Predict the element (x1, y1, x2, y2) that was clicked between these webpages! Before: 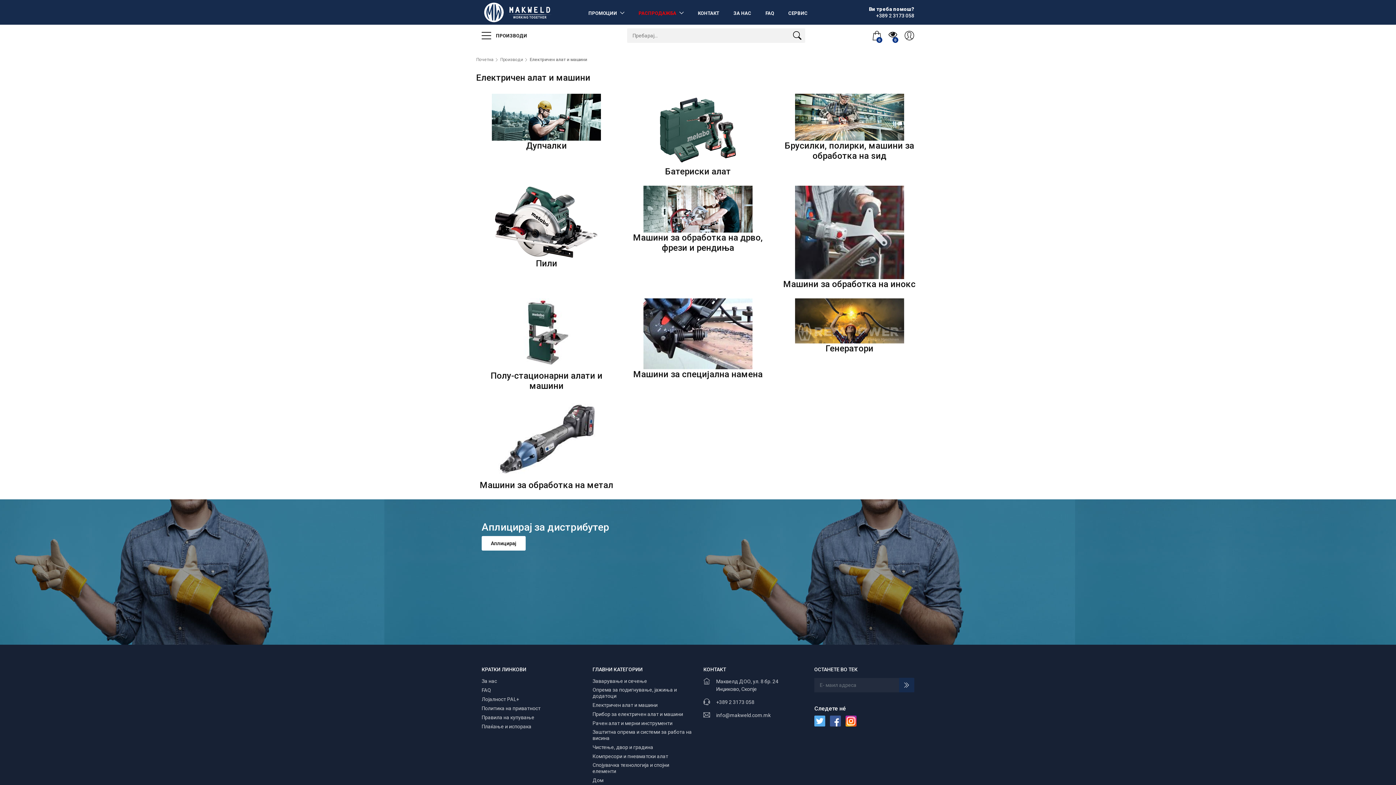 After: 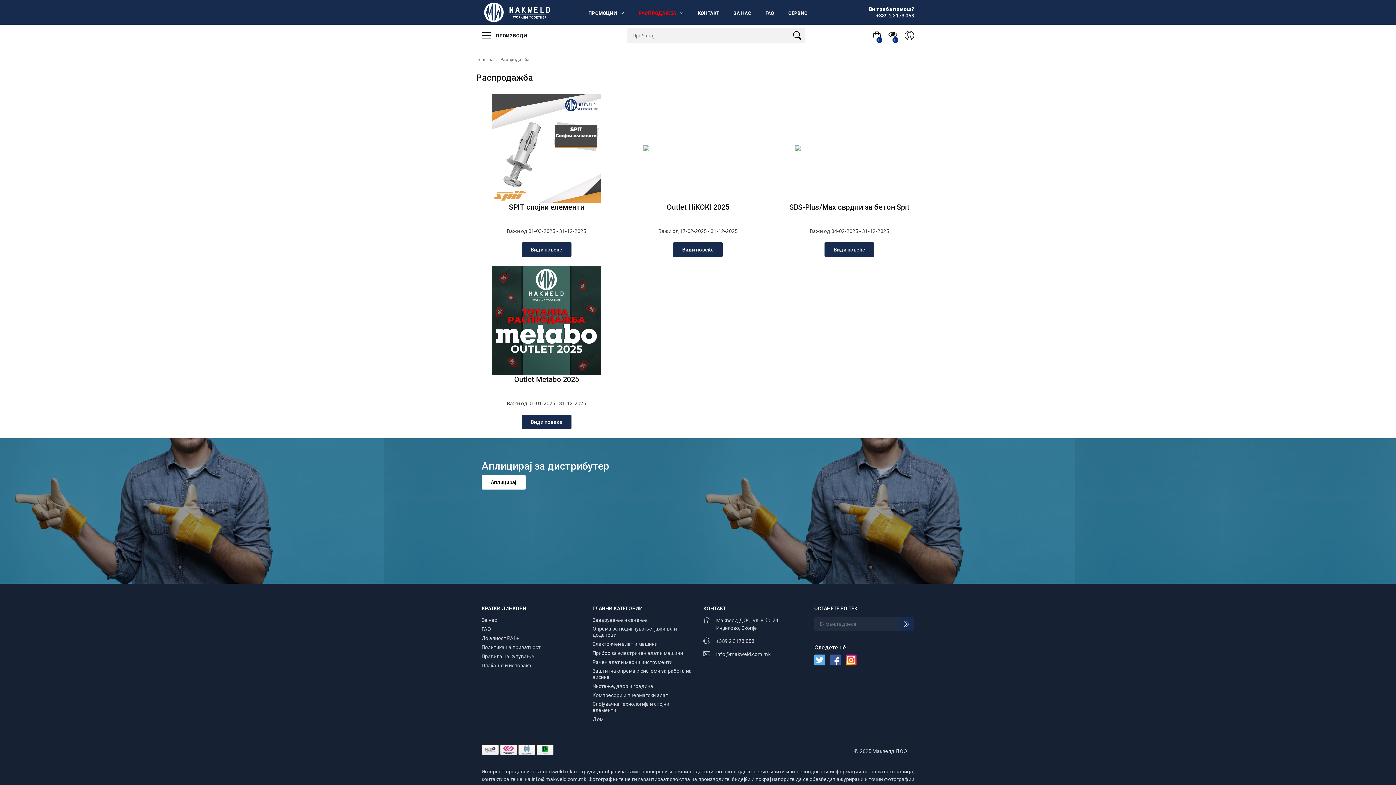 Action: label: РАСПРОДАЖБА  bbox: (632, 0, 690, 24)